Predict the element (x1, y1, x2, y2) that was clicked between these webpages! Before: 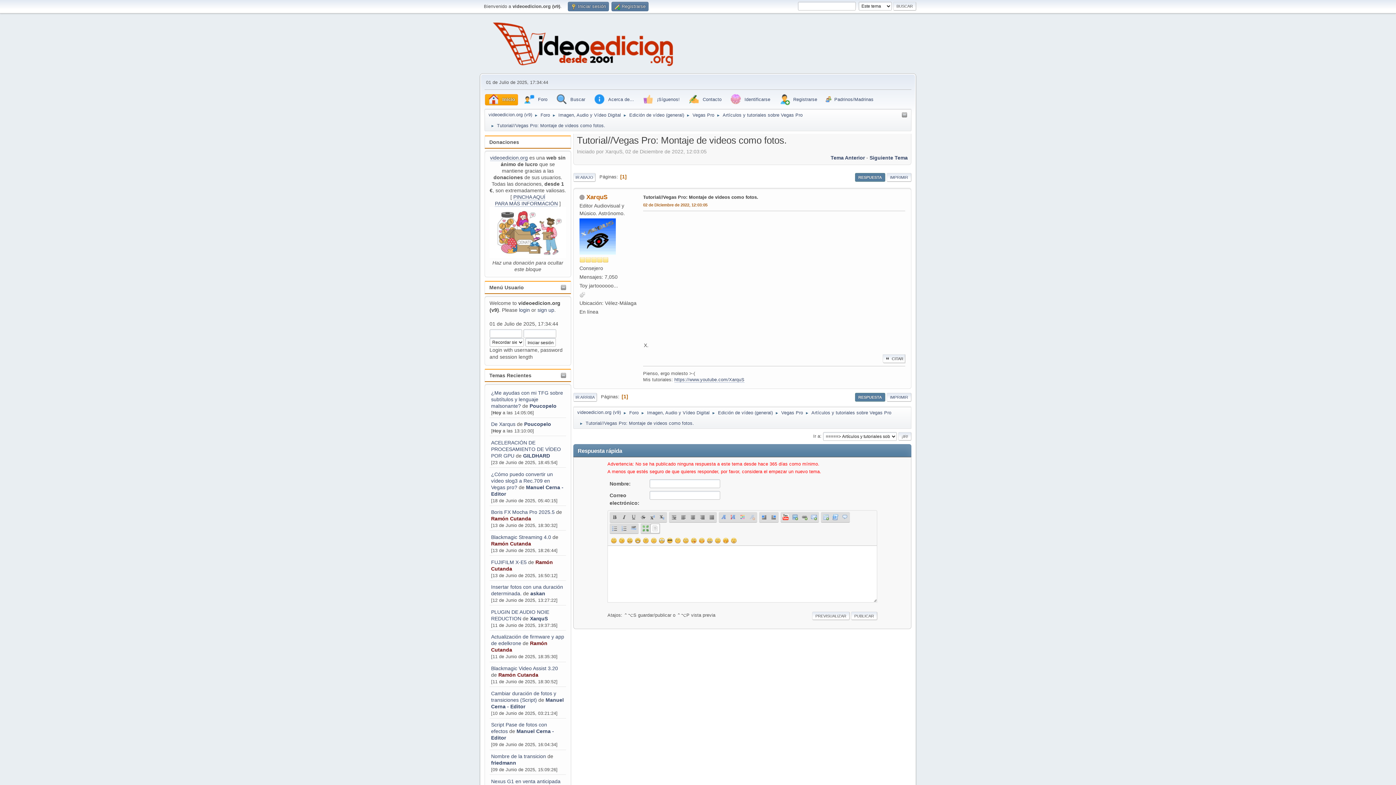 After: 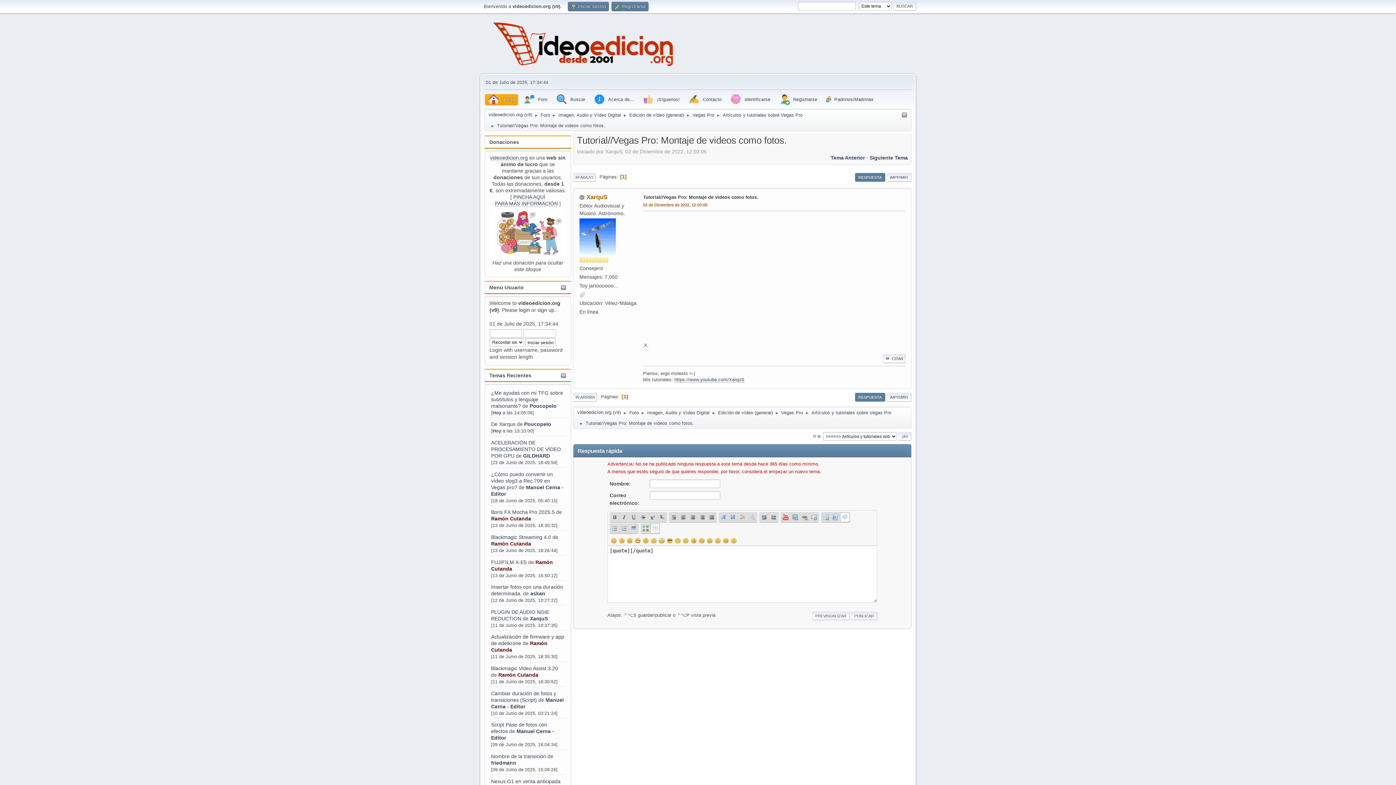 Action: bbox: (840, 512, 849, 522) label: Insertar una Cita